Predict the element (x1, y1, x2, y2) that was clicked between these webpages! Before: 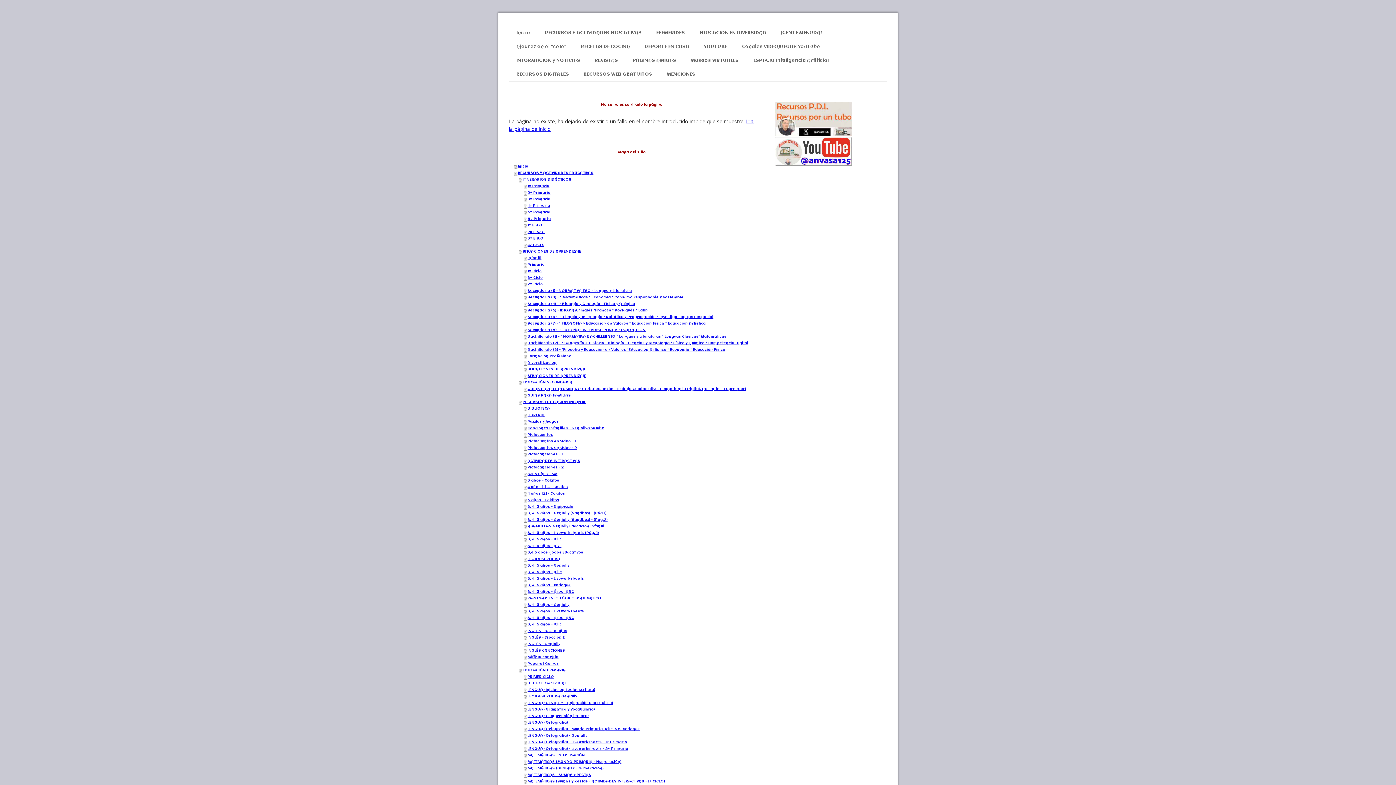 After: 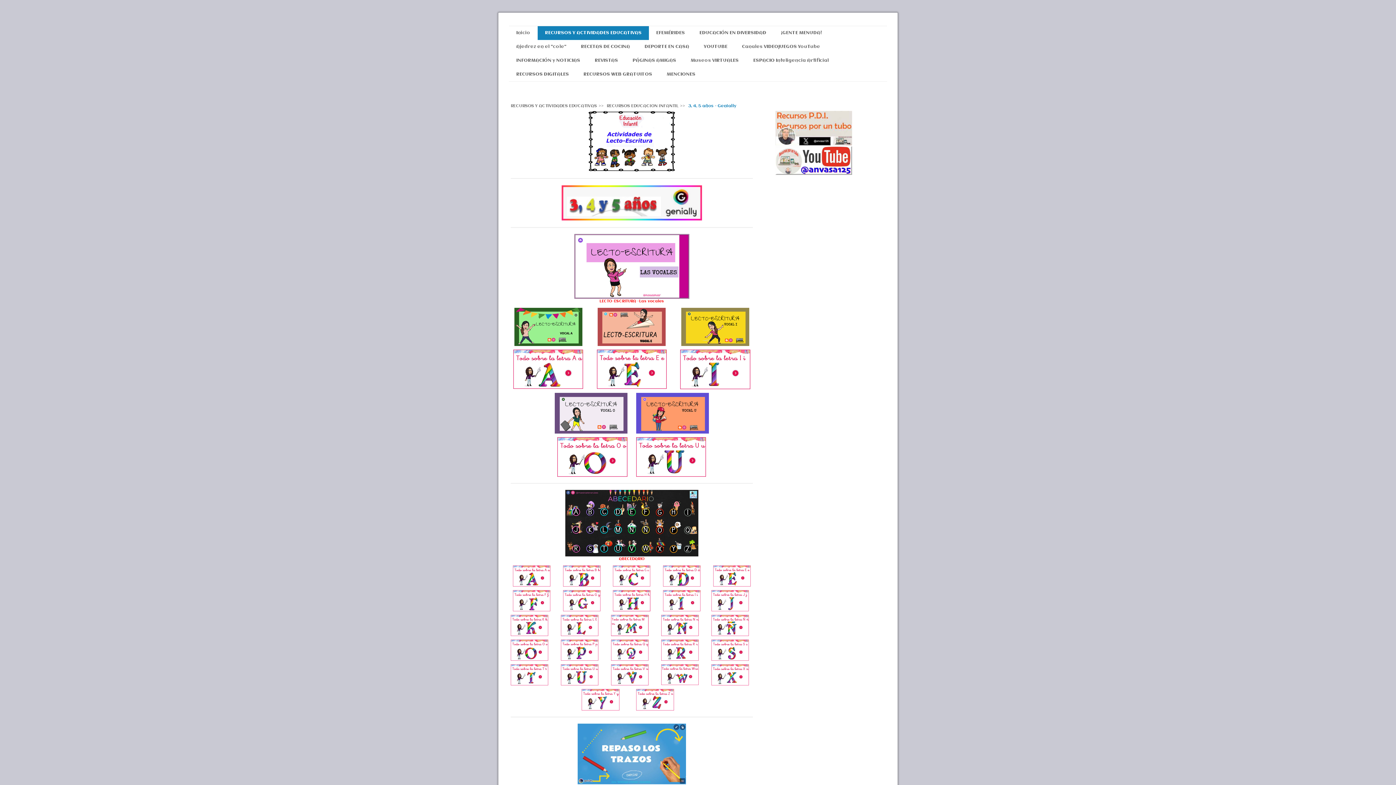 Action: bbox: (523, 562, 754, 569) label: 3, 4, 5 años - Genially